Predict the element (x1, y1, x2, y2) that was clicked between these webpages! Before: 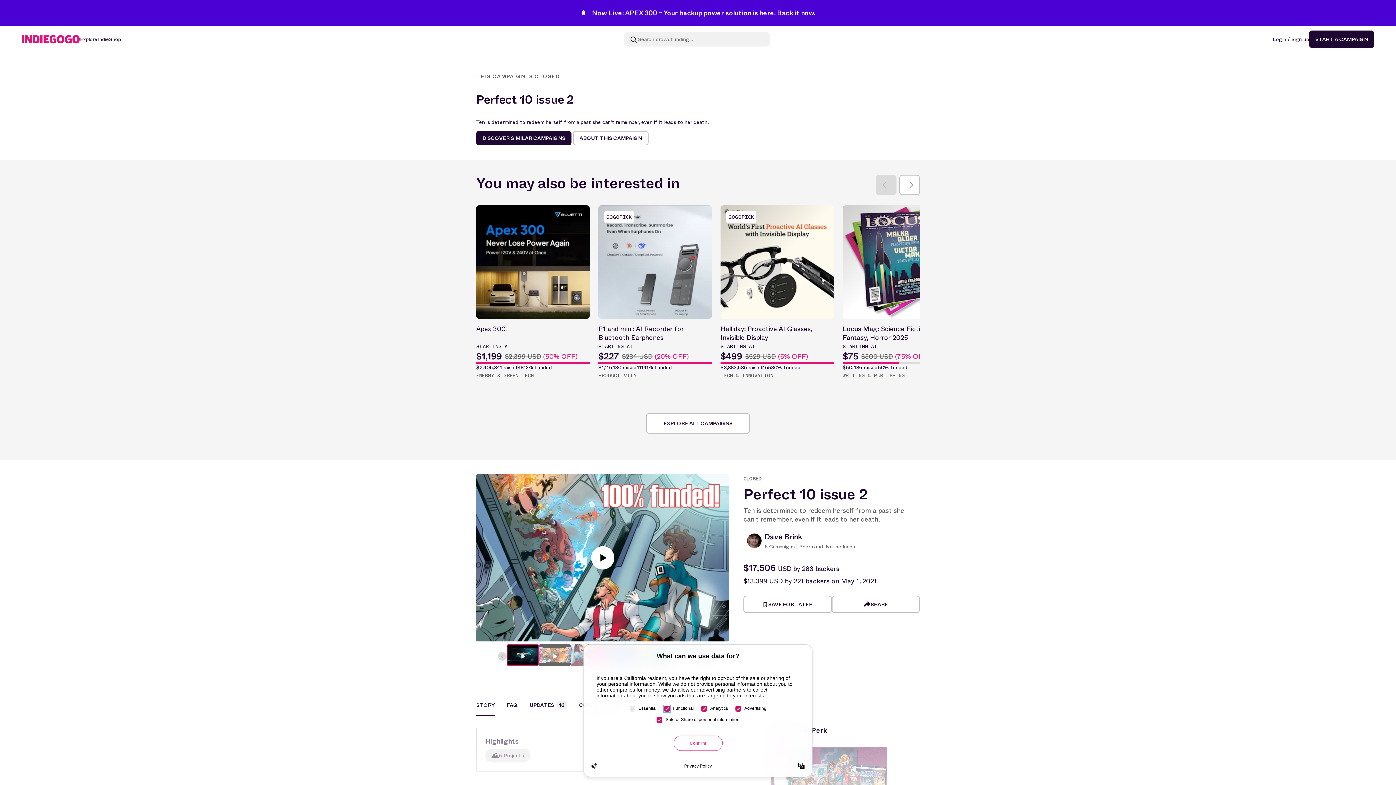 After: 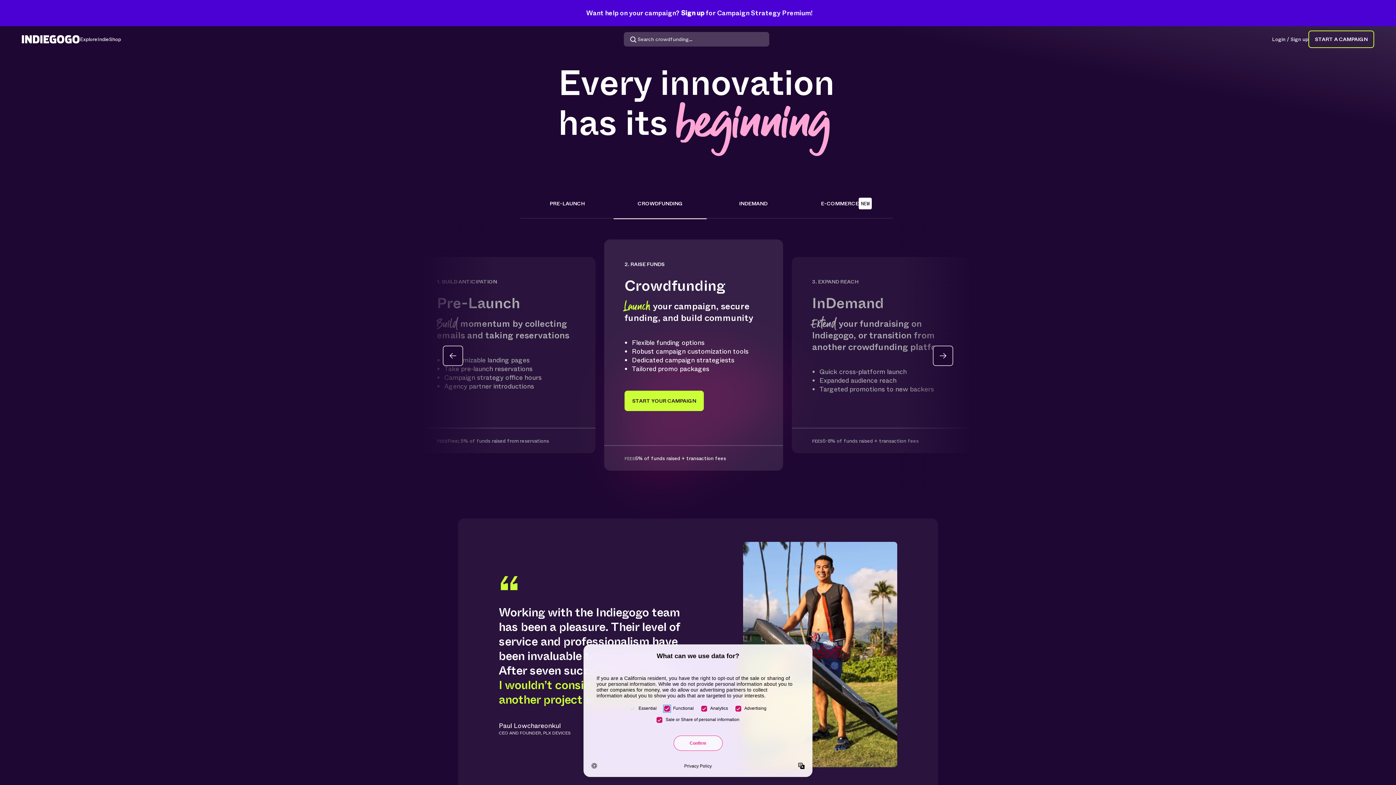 Action: bbox: (1309, 30, 1374, 48) label: START A CAMPAIGN